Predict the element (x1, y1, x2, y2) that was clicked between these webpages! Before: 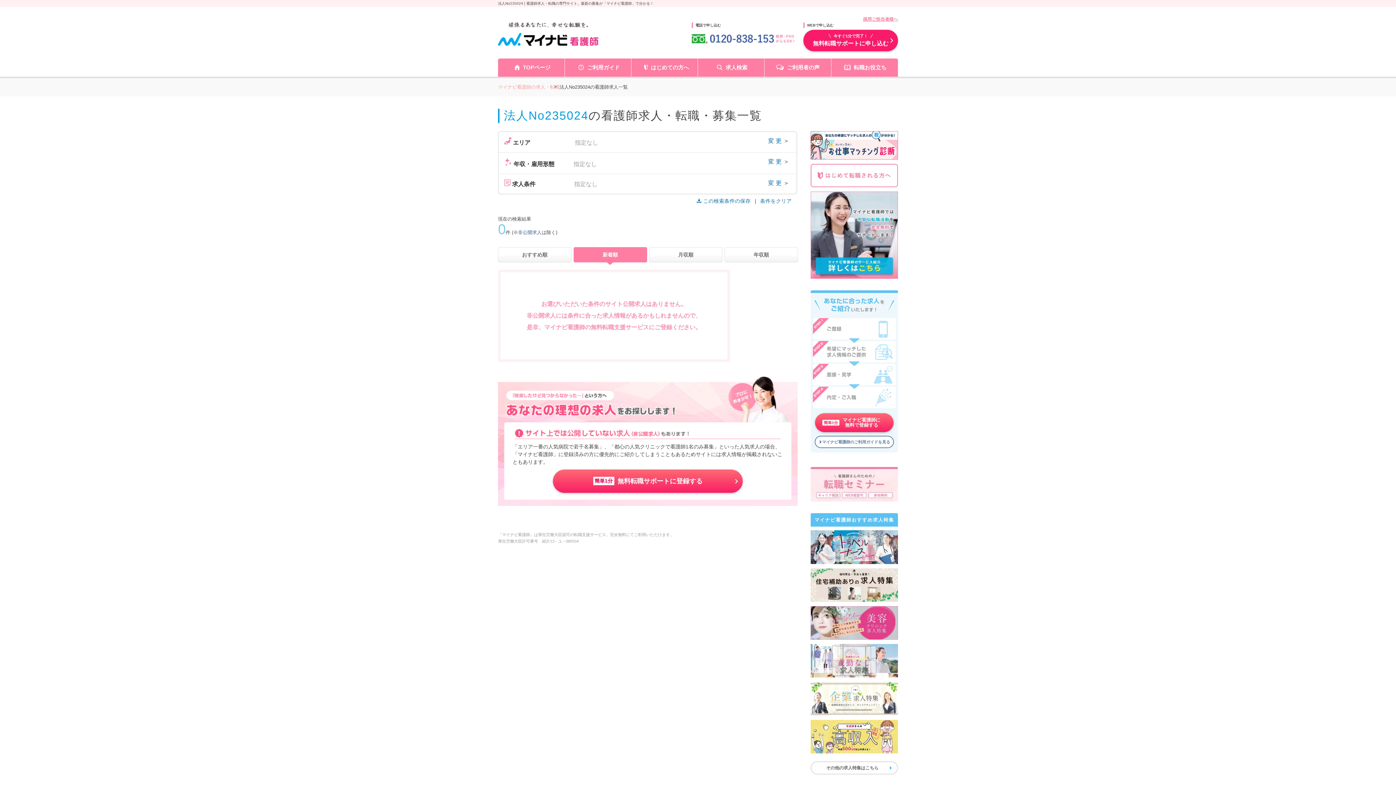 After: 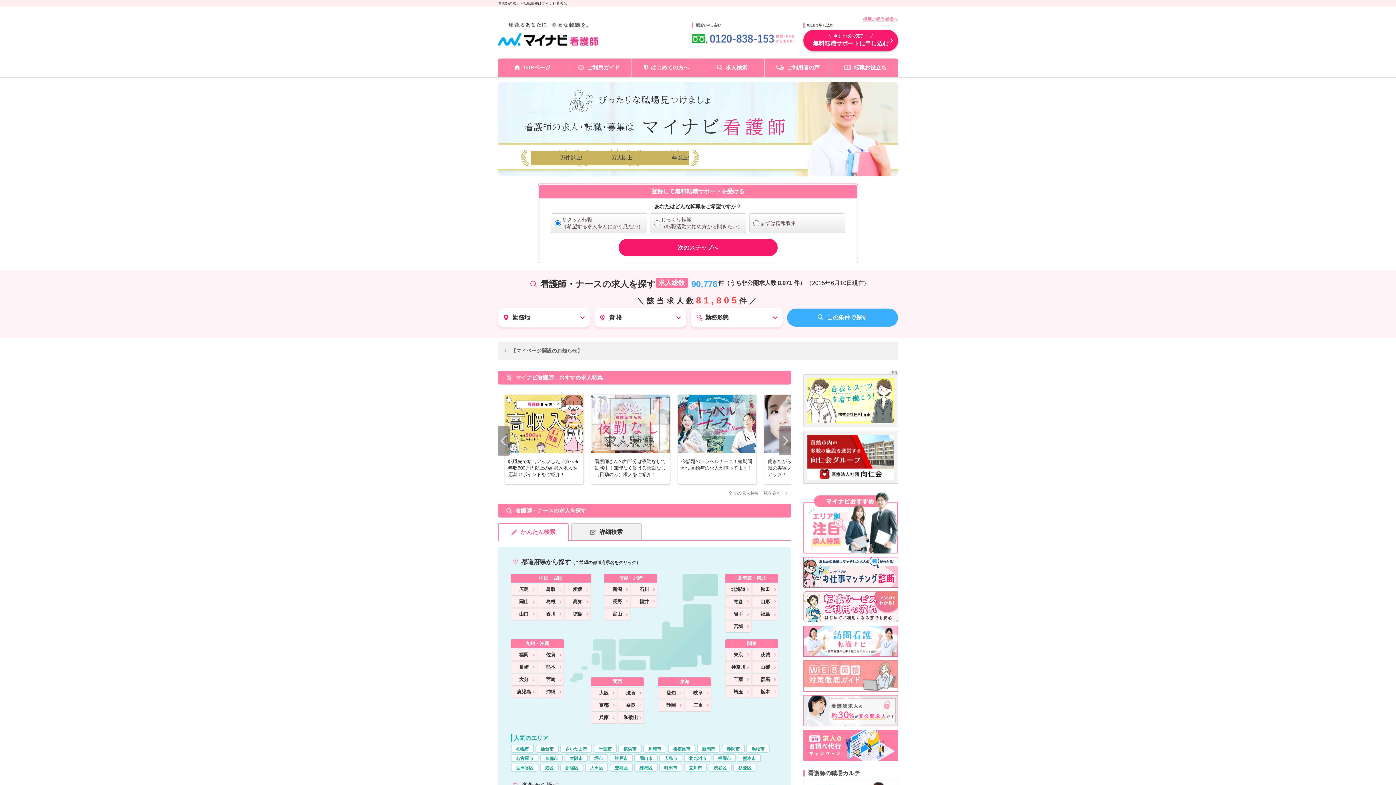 Action: bbox: (498, 84, 559, 89) label: マイナビ看護師の求人・転職